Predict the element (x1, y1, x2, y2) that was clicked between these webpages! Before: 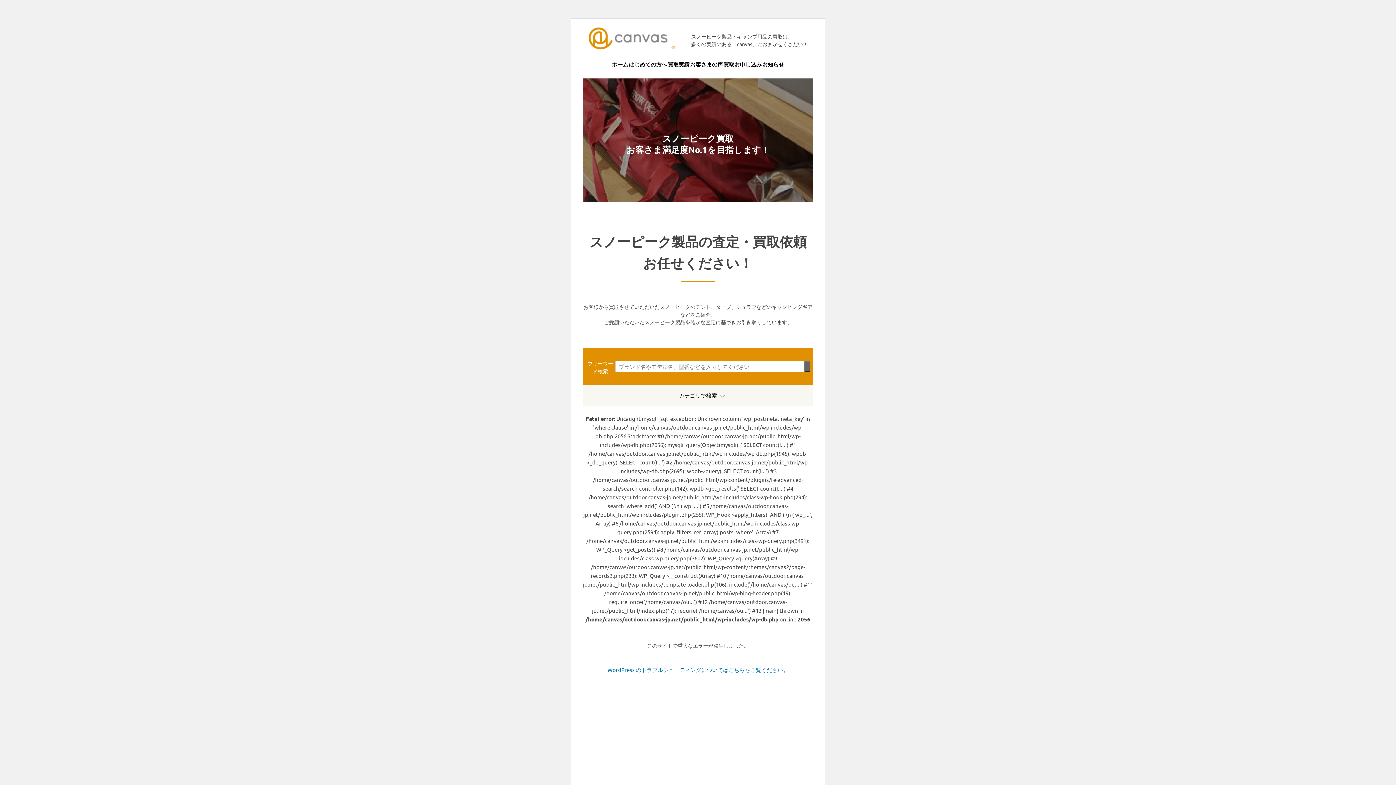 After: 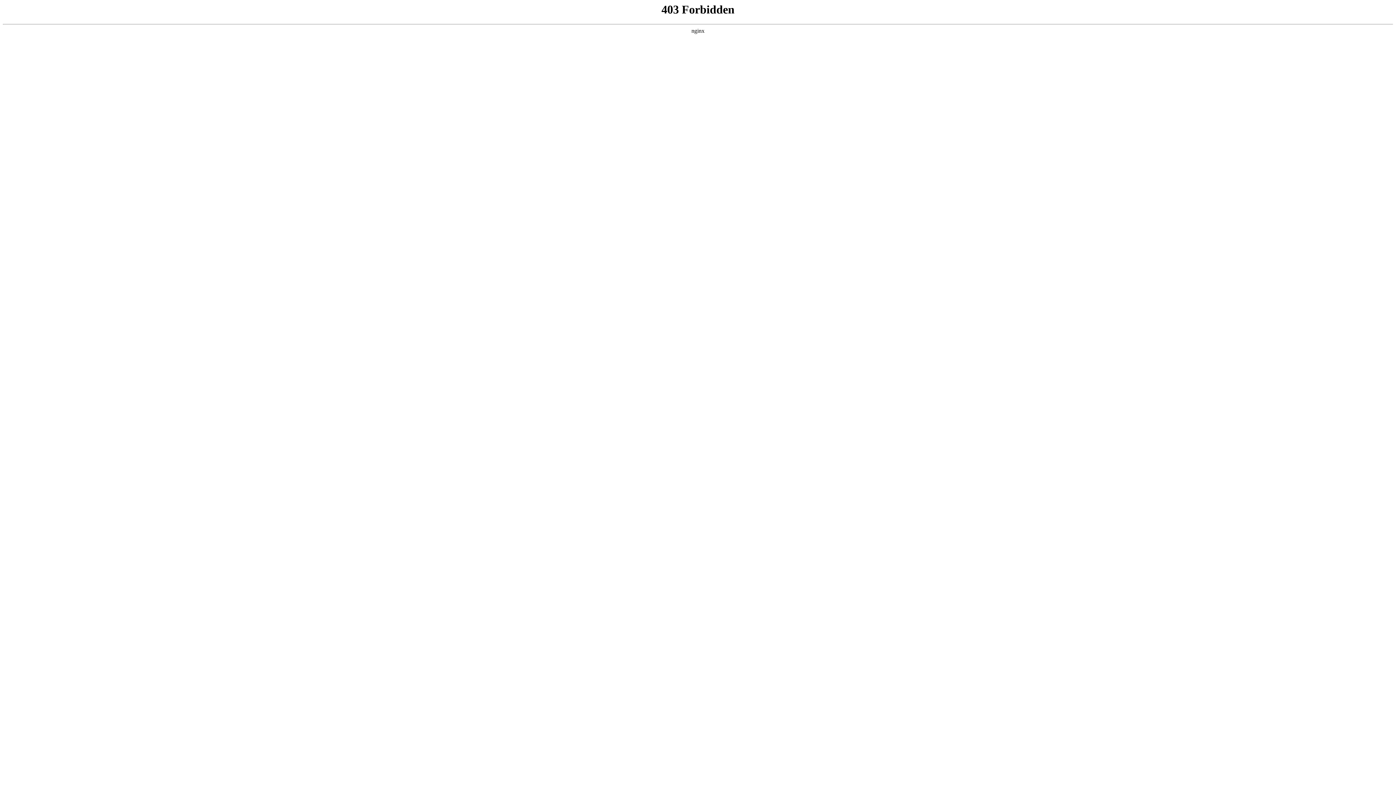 Action: label: WordPress のトラブルシューティングについてはこちらをご覧ください。 bbox: (607, 666, 788, 674)